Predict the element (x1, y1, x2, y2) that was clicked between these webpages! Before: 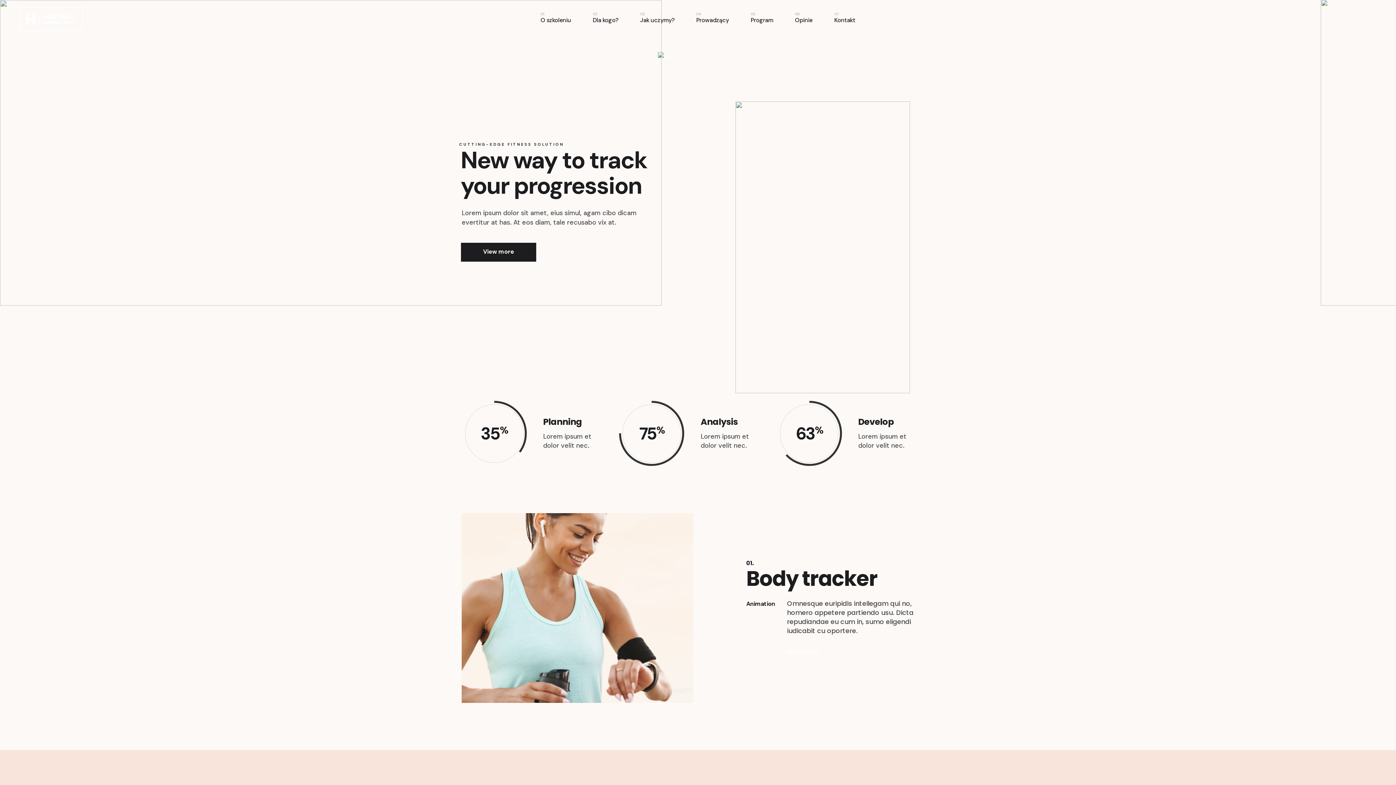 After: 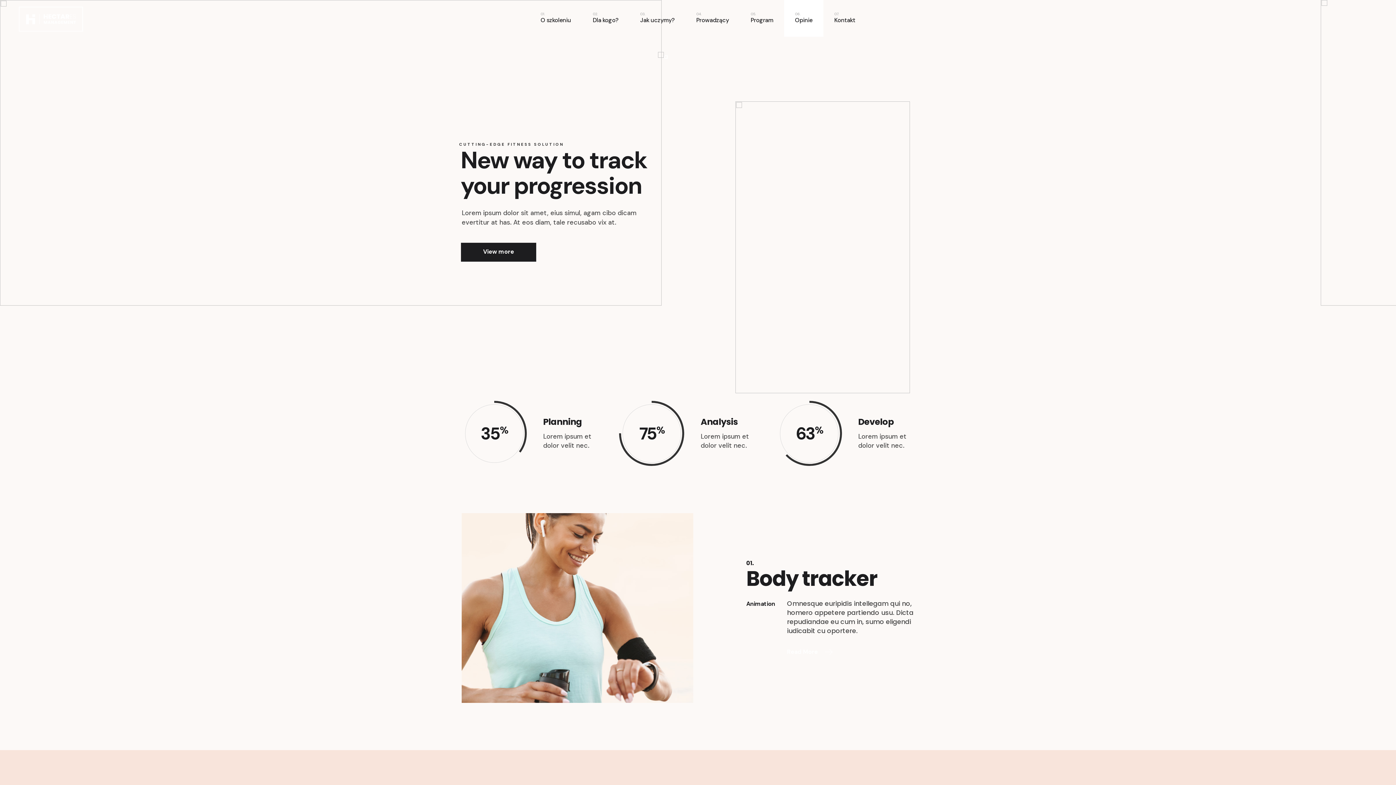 Action: label: Opinie bbox: (784, 0, 823, 36)